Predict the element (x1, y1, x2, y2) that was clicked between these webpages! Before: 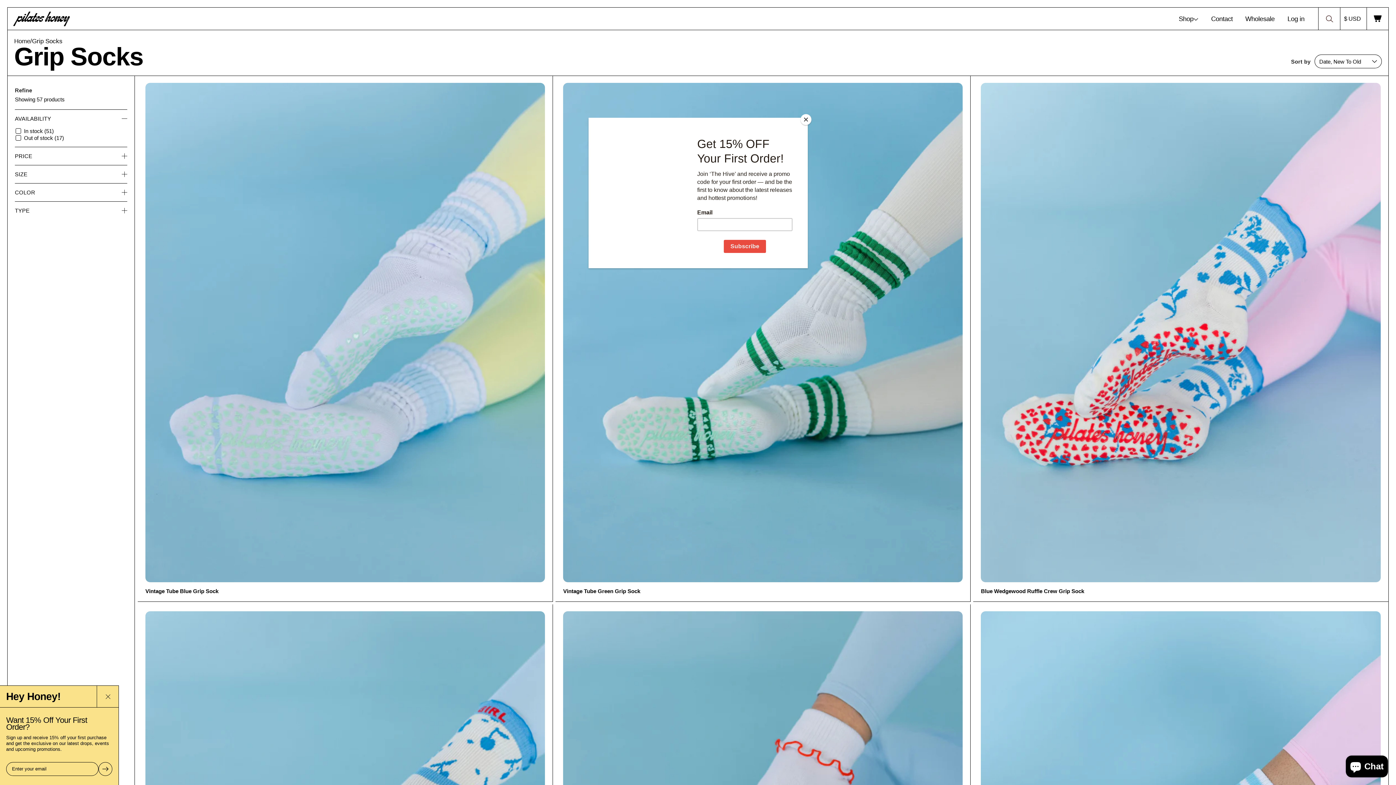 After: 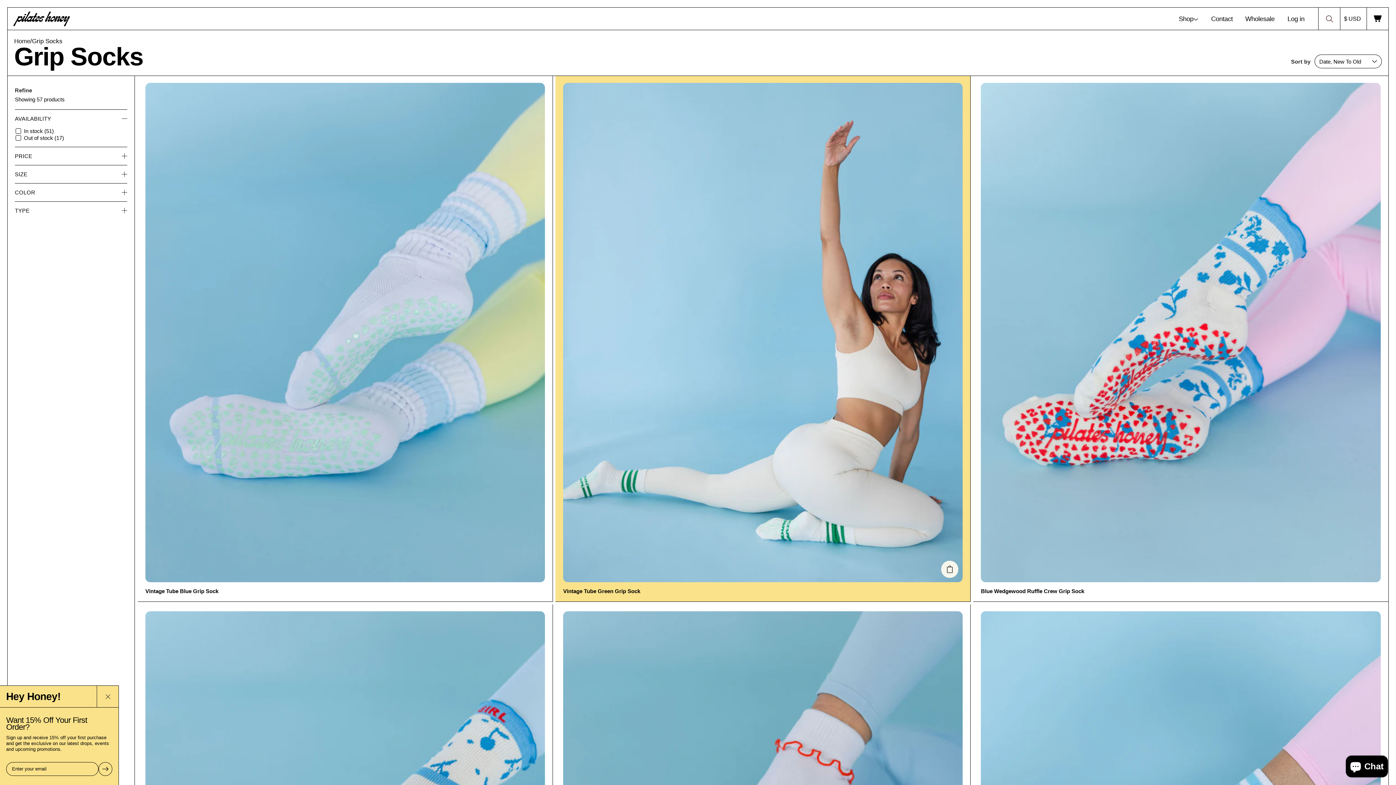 Action: bbox: (800, 114, 811, 125) label: Close